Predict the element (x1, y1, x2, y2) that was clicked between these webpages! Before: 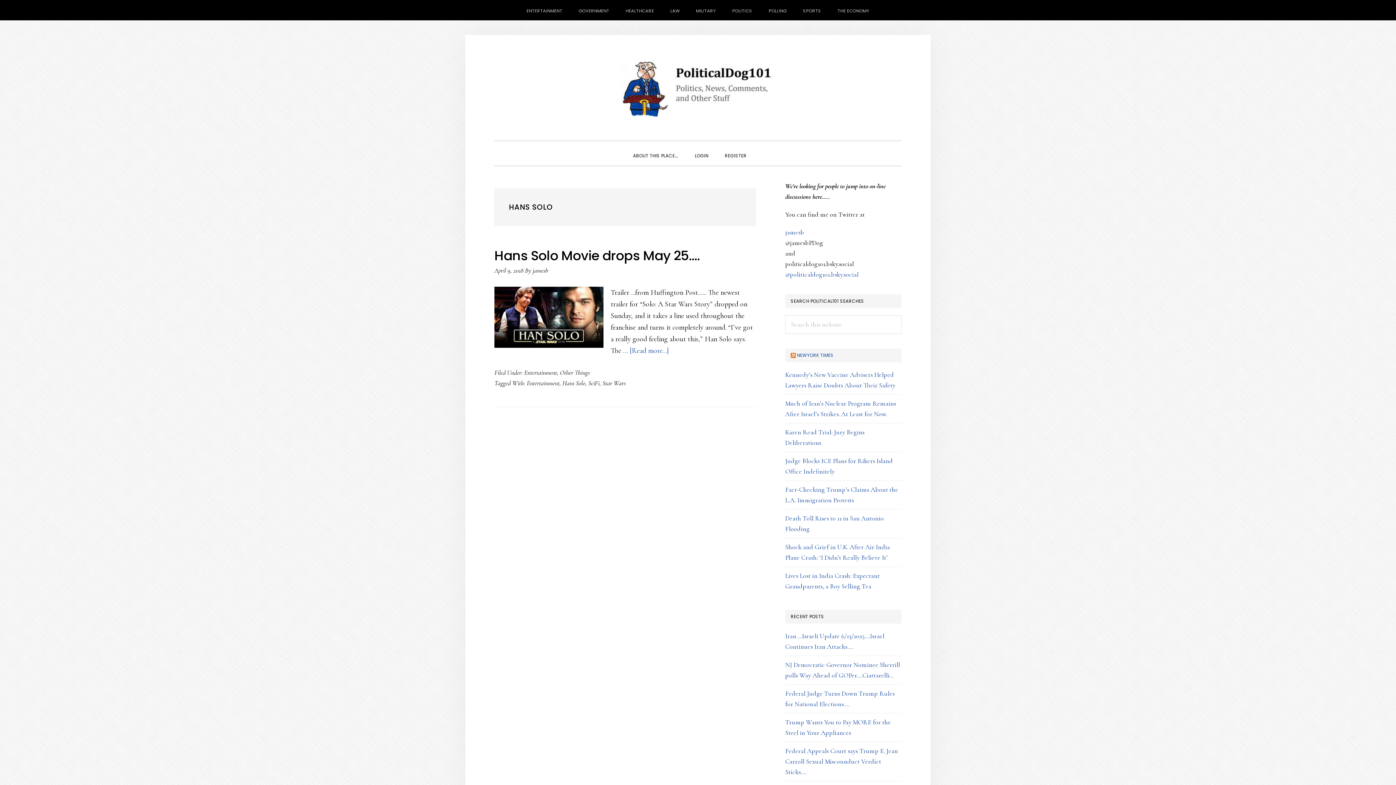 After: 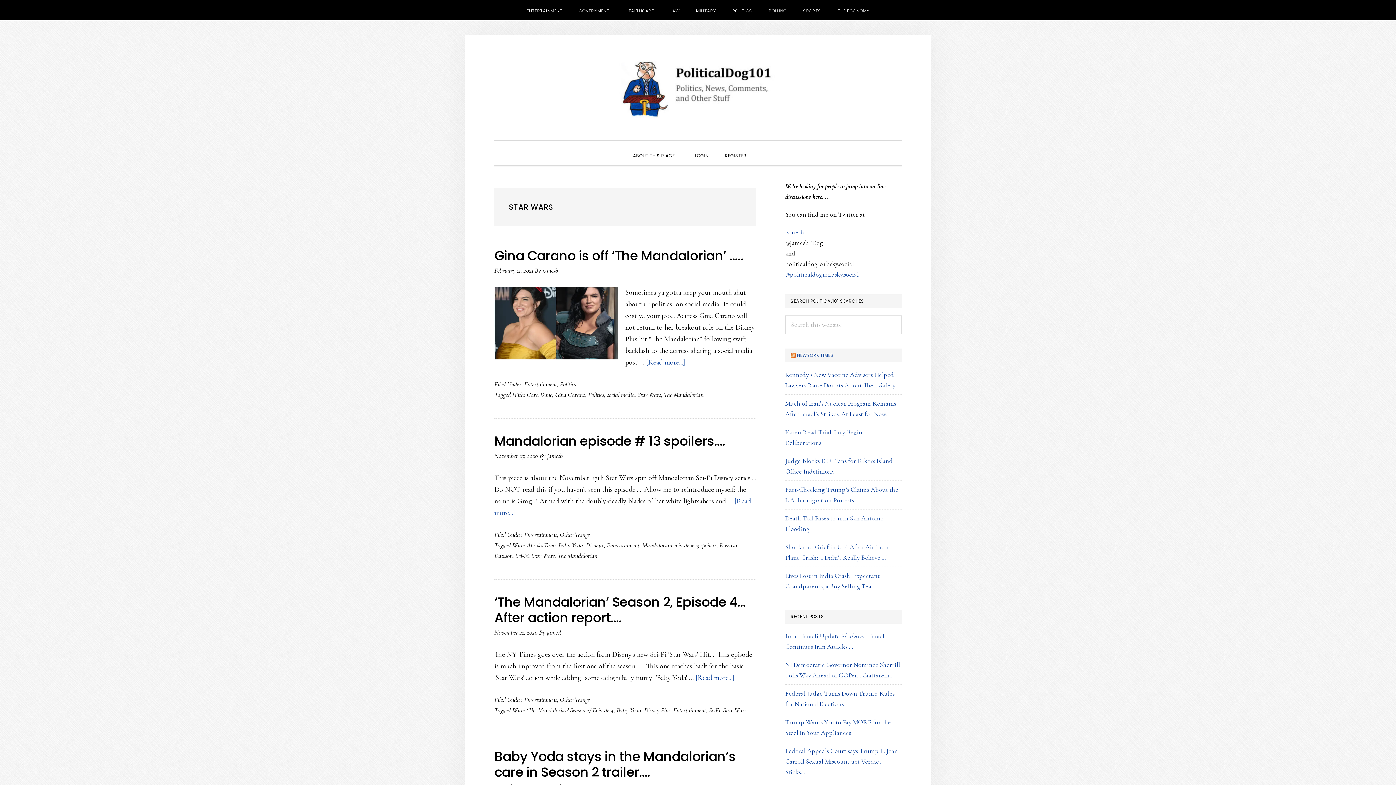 Action: label: Star Wars bbox: (602, 379, 625, 387)